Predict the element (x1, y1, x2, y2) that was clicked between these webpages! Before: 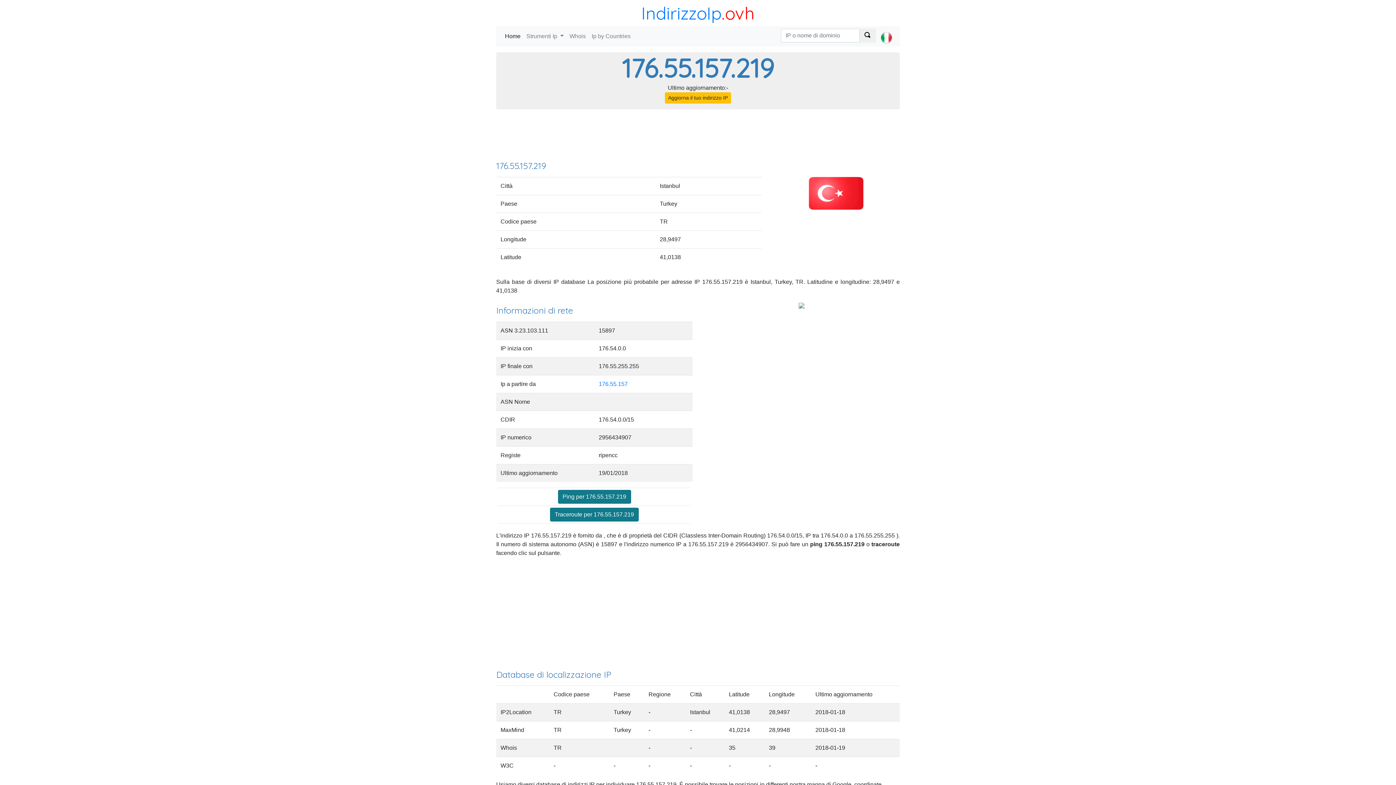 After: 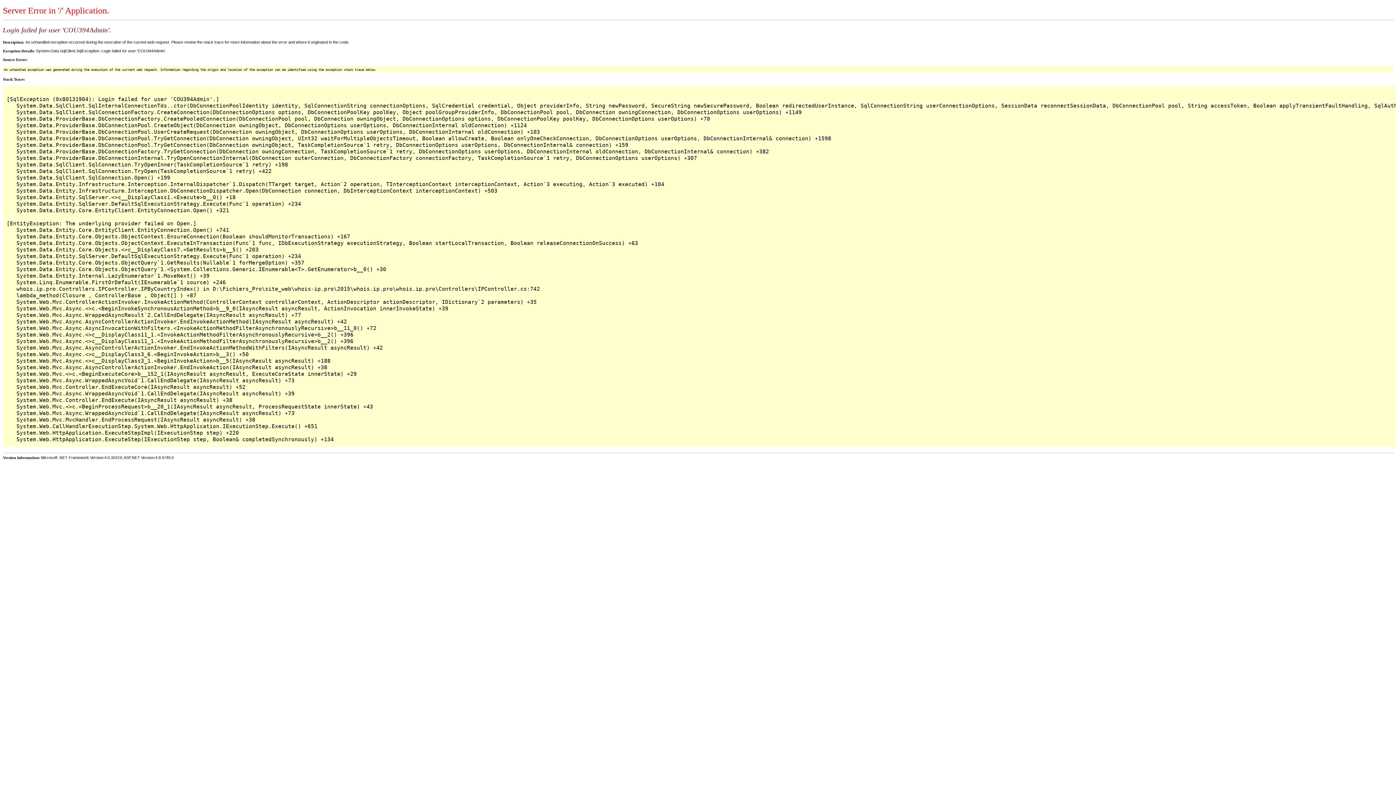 Action: bbox: (588, 29, 633, 43) label: Ip by Countries